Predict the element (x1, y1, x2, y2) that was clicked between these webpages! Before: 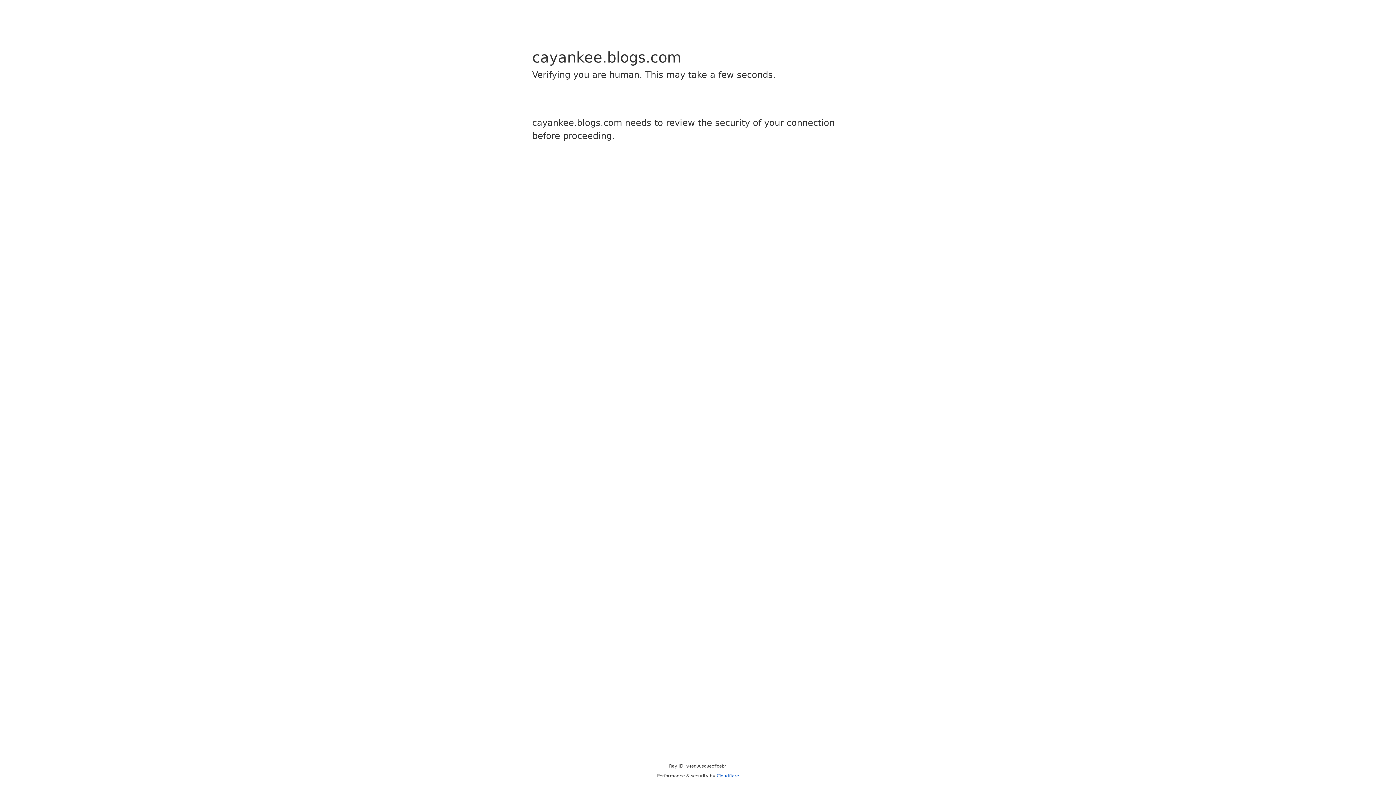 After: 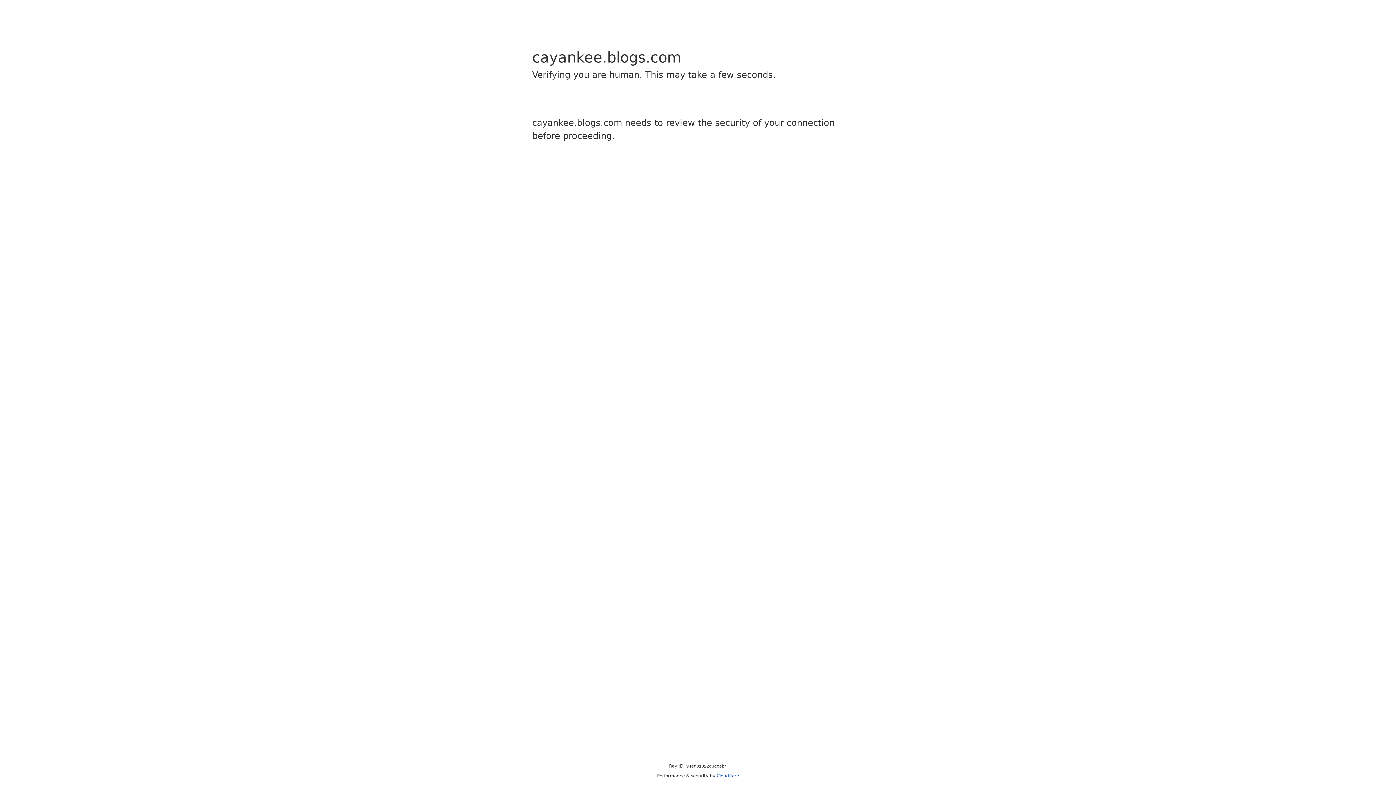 Action: label: Cloudflare bbox: (716, 773, 739, 778)